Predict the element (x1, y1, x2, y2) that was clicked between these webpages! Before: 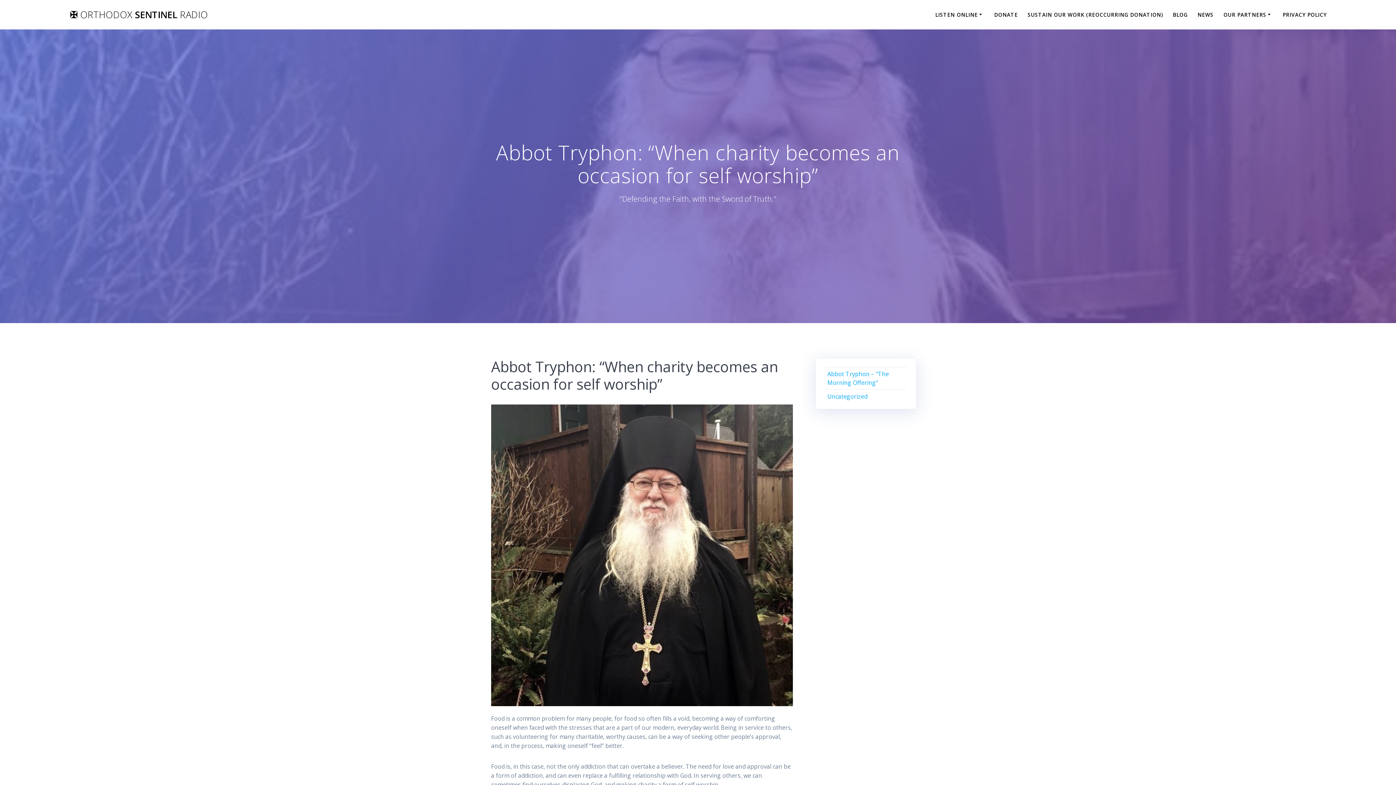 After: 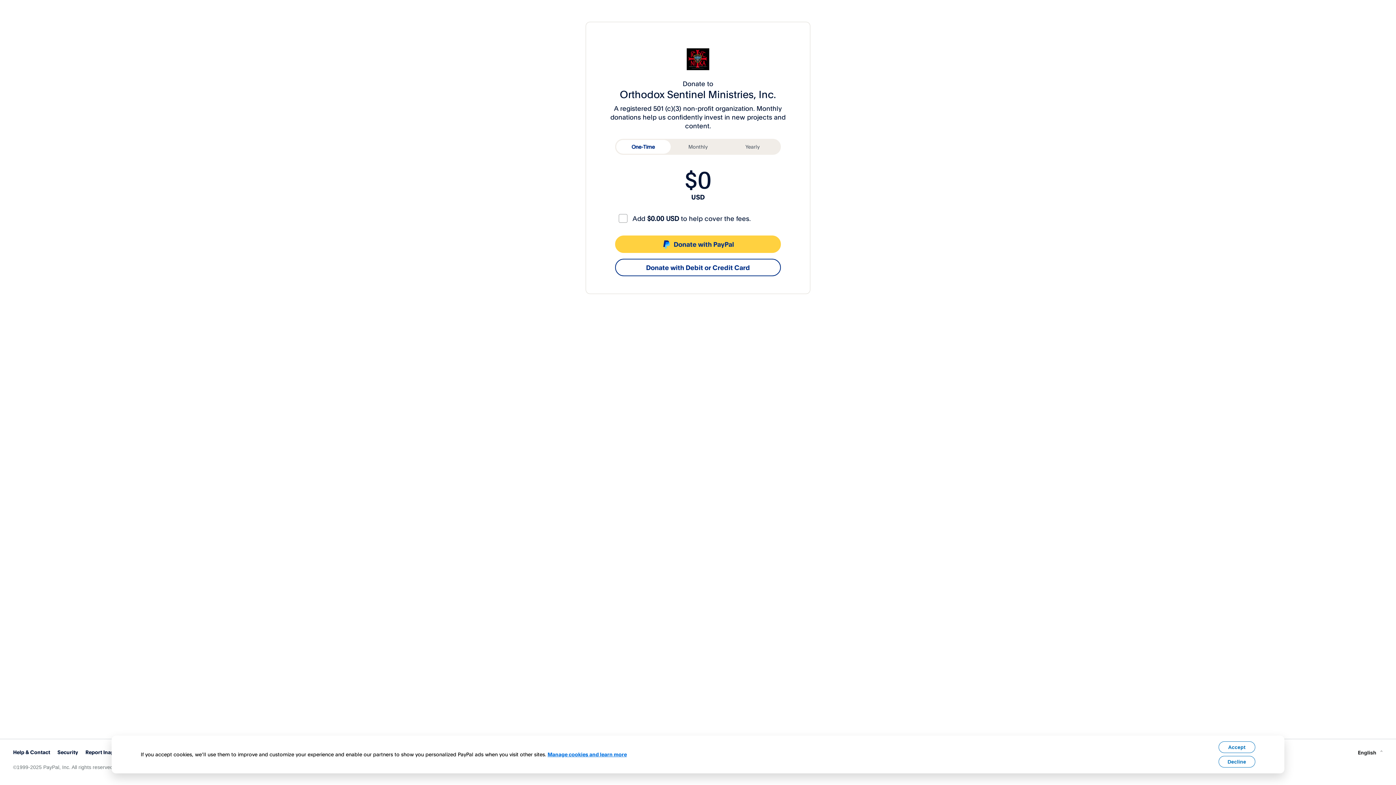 Action: bbox: (994, 10, 1018, 18) label: DONATE